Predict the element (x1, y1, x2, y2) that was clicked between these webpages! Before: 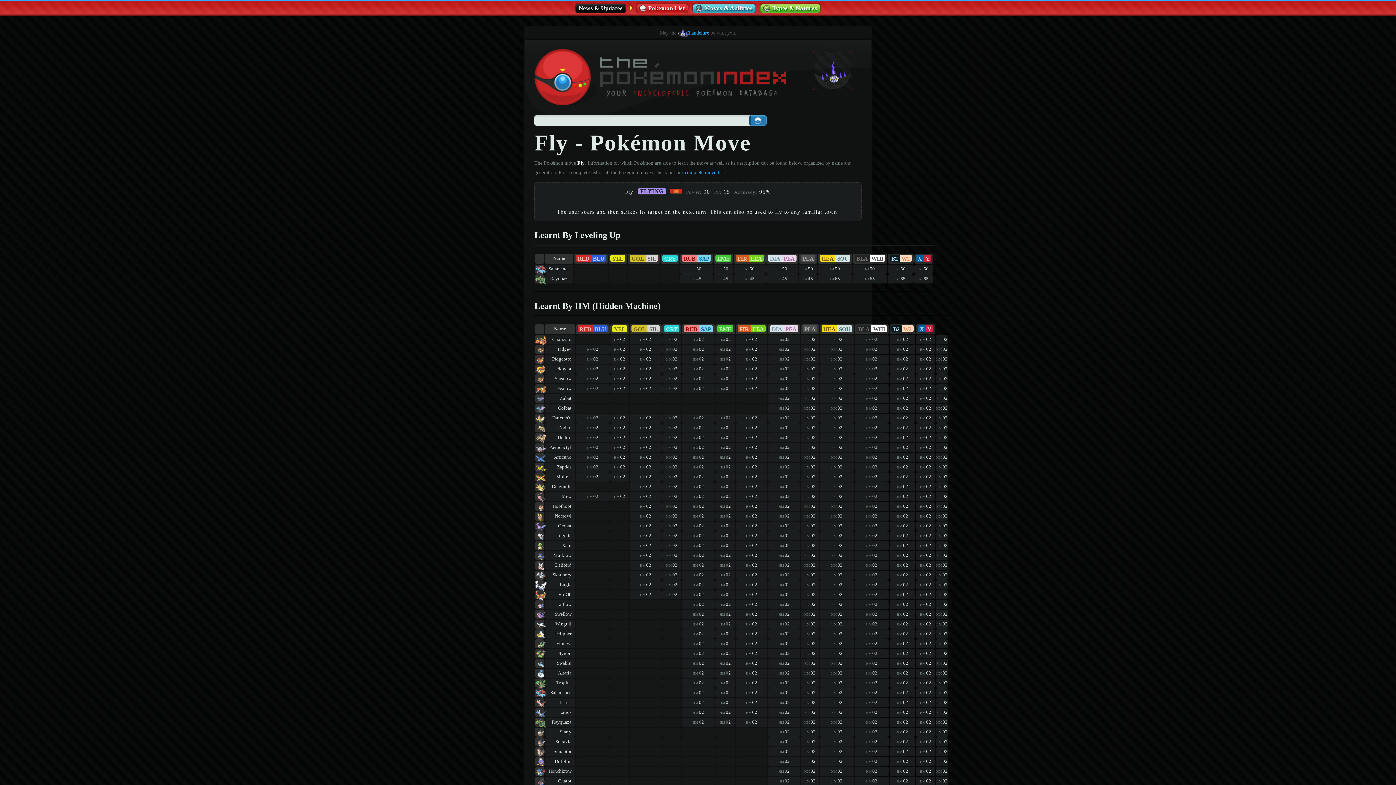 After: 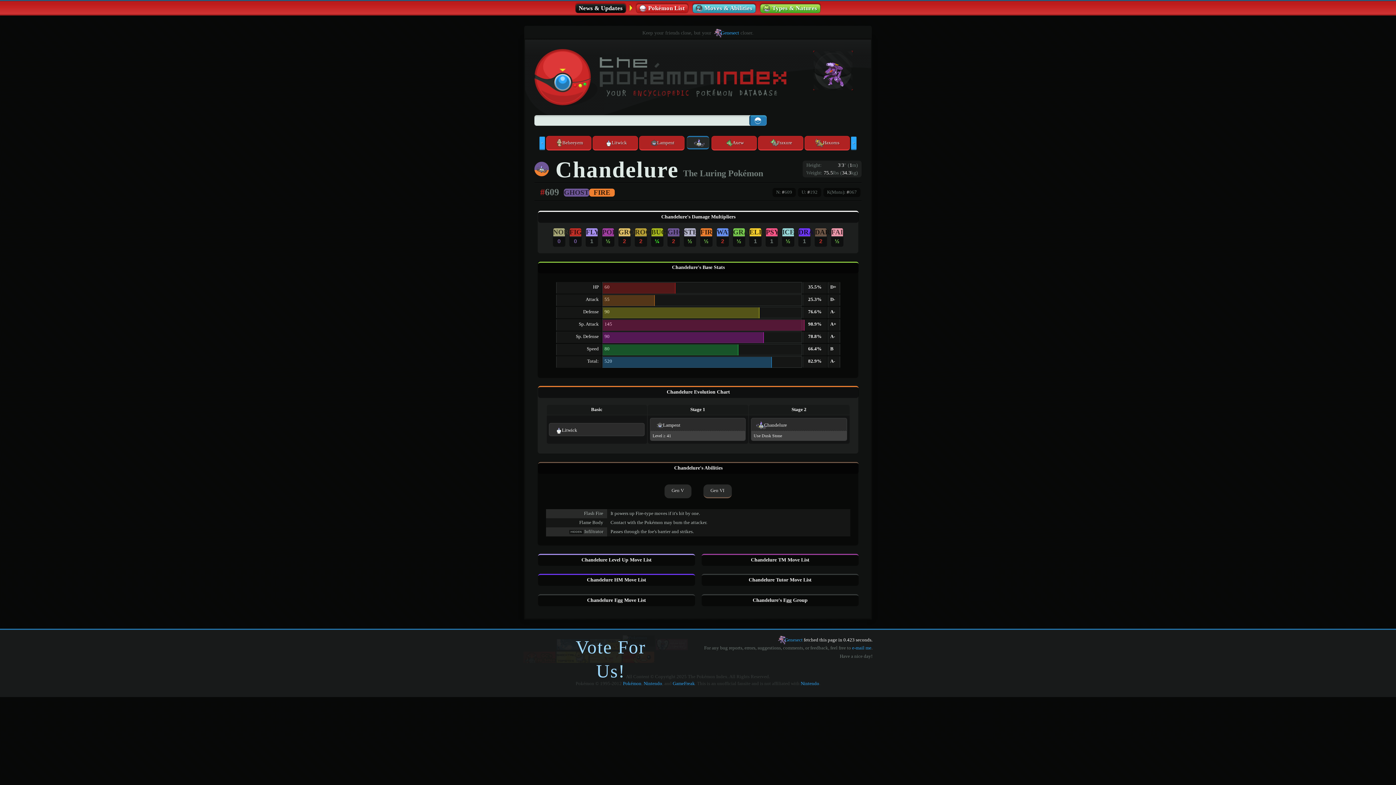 Action: bbox: (813, 89, 853, 95)